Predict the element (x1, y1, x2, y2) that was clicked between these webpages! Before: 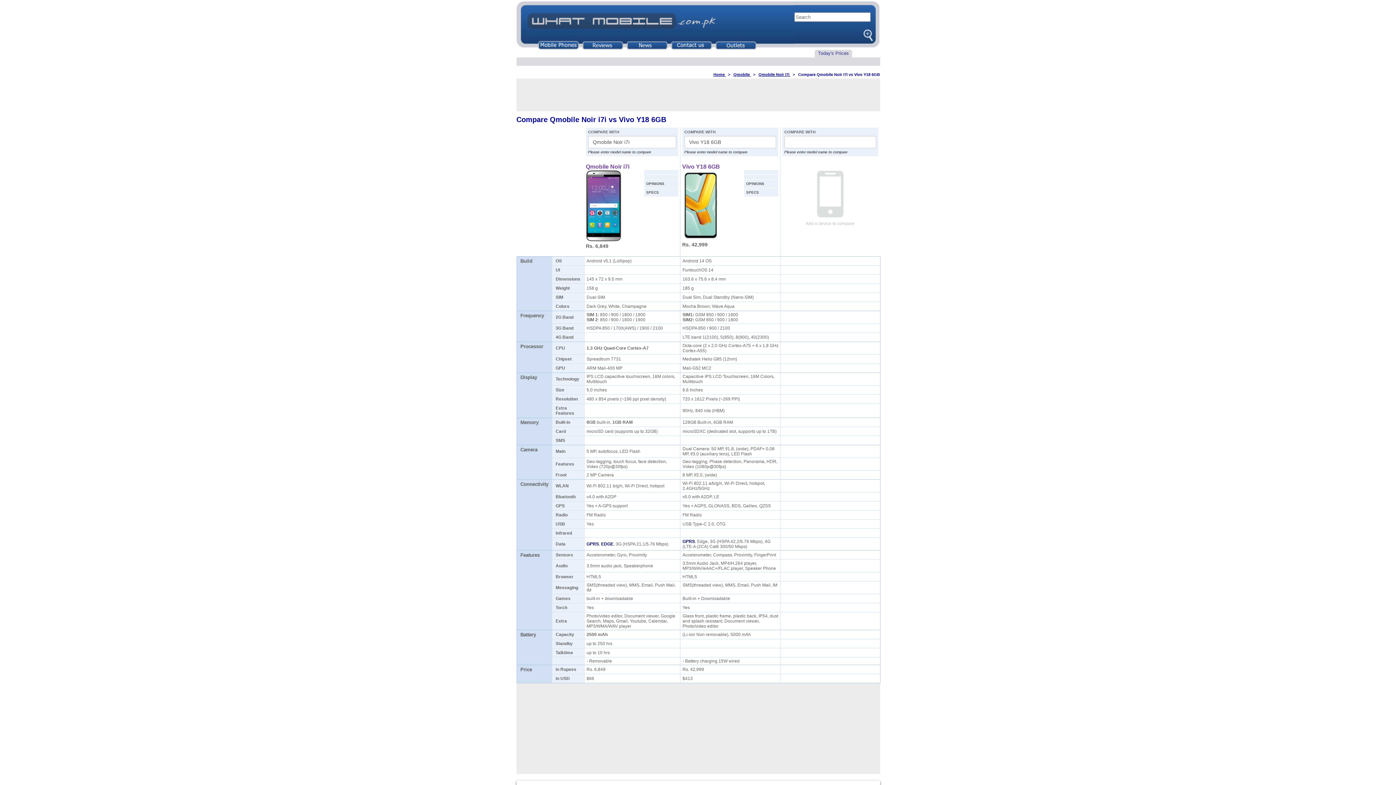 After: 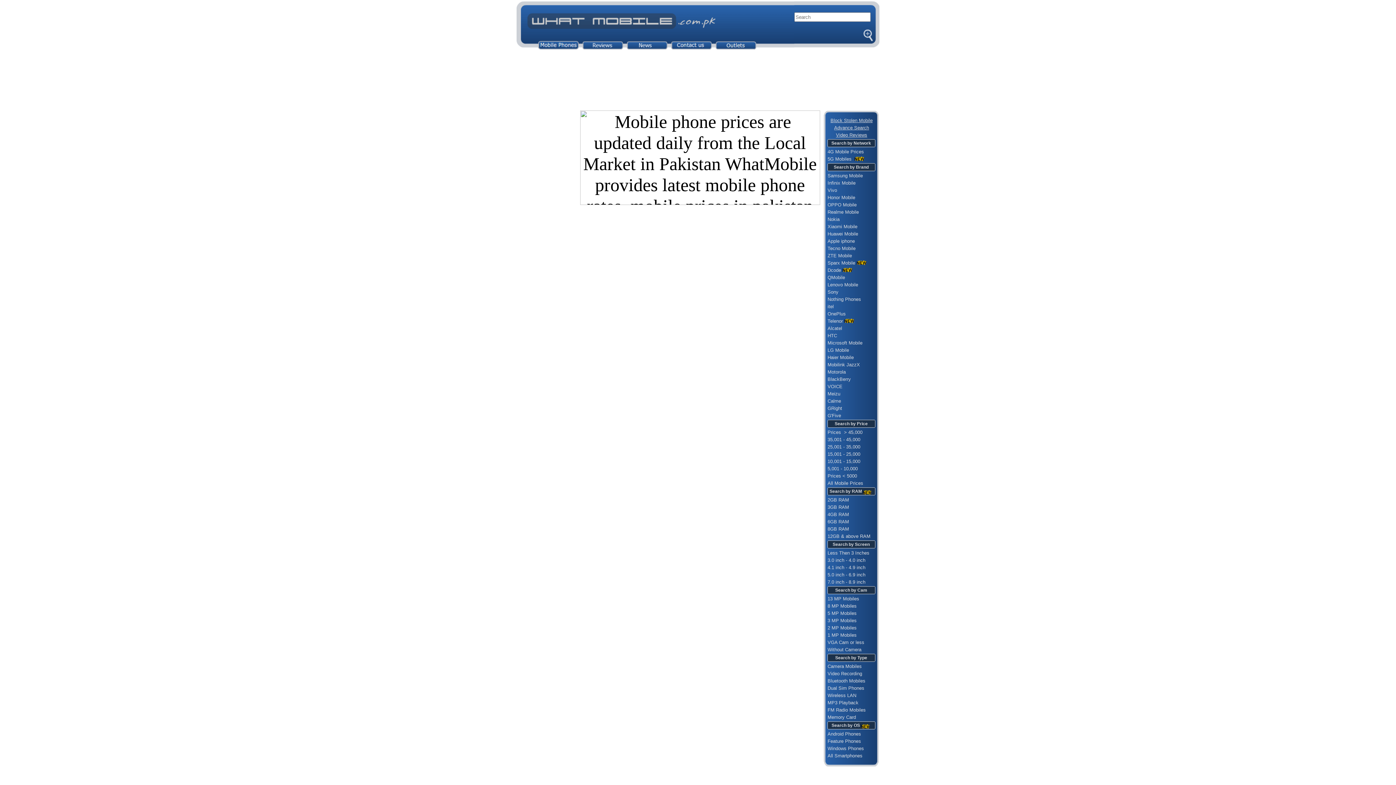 Action: bbox: (713, 72, 726, 76) label: Home 